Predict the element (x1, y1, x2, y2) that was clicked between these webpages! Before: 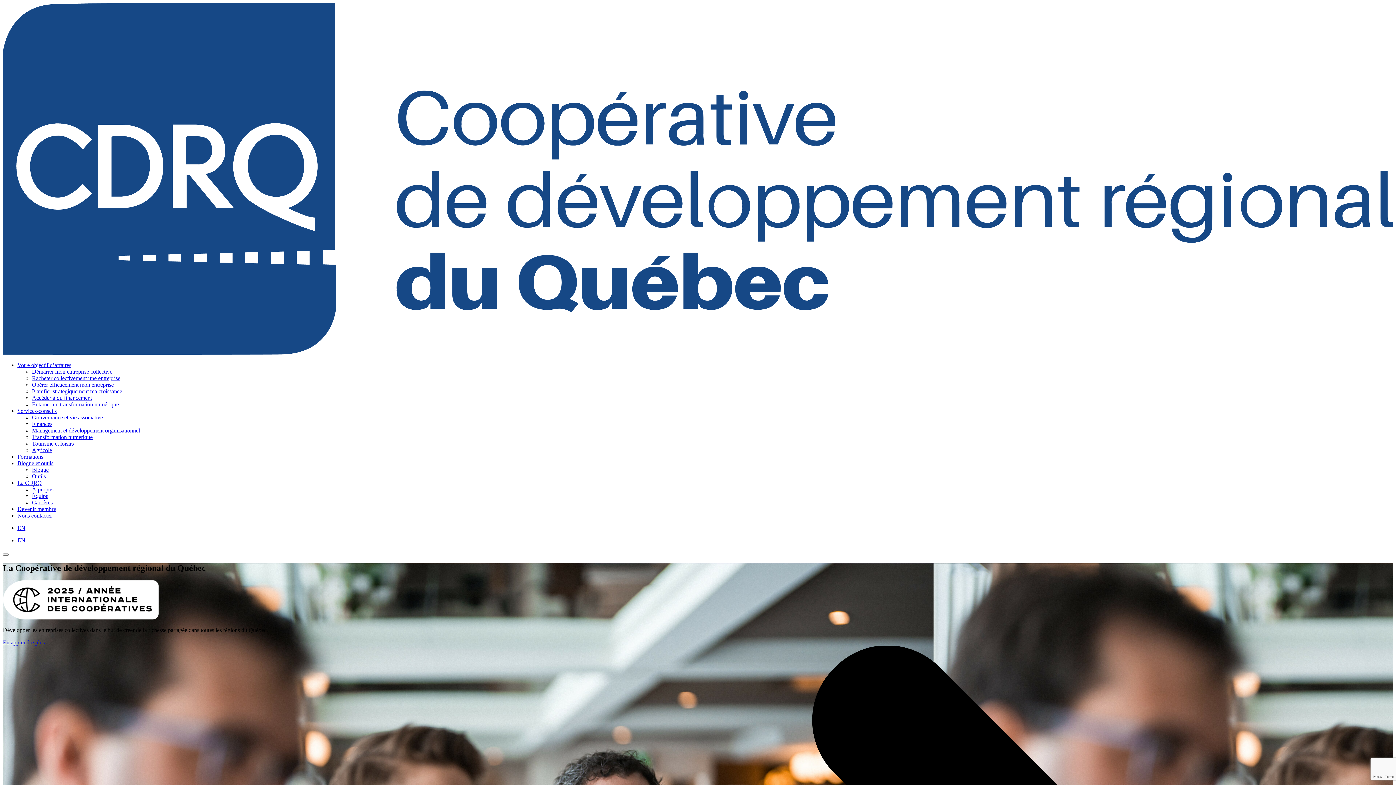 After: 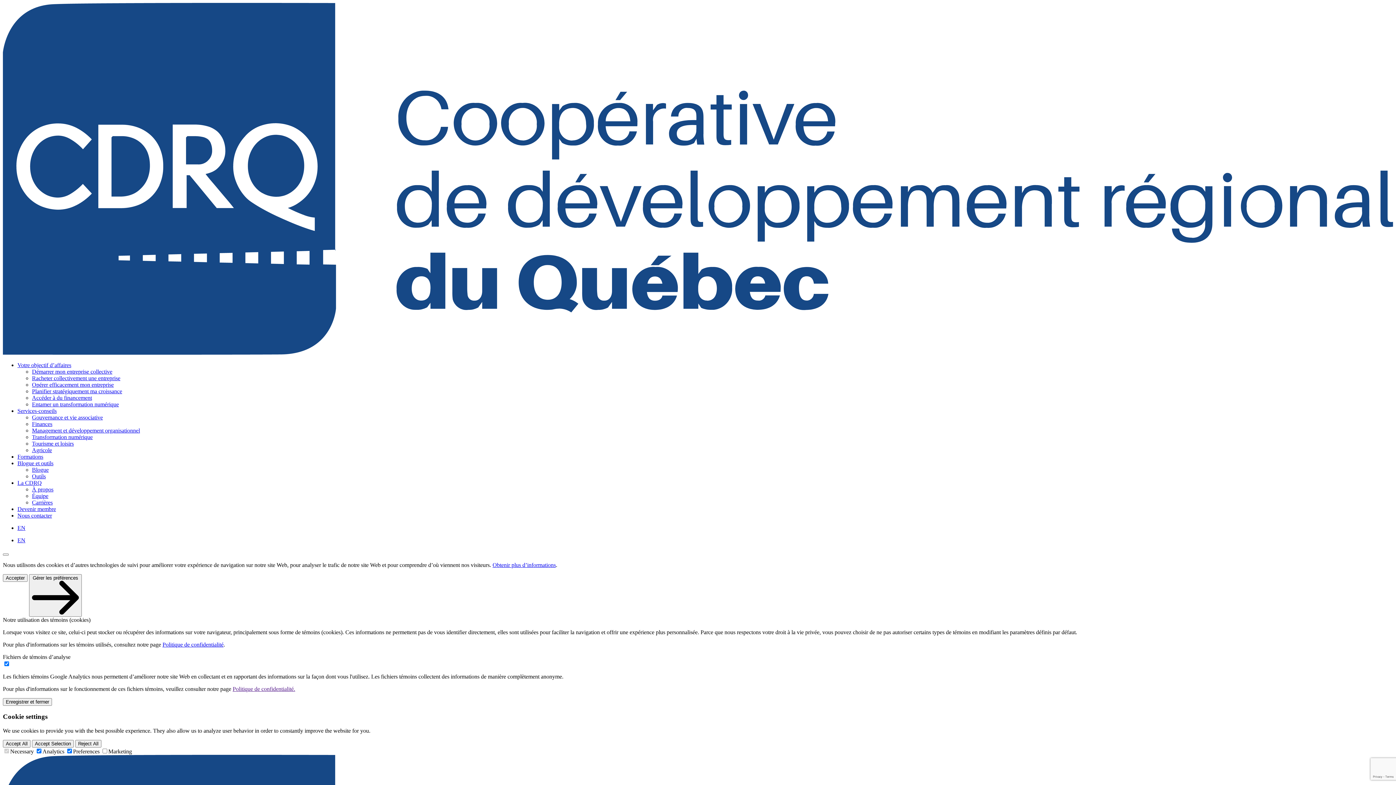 Action: label: Services-conseils bbox: (17, 407, 56, 414)